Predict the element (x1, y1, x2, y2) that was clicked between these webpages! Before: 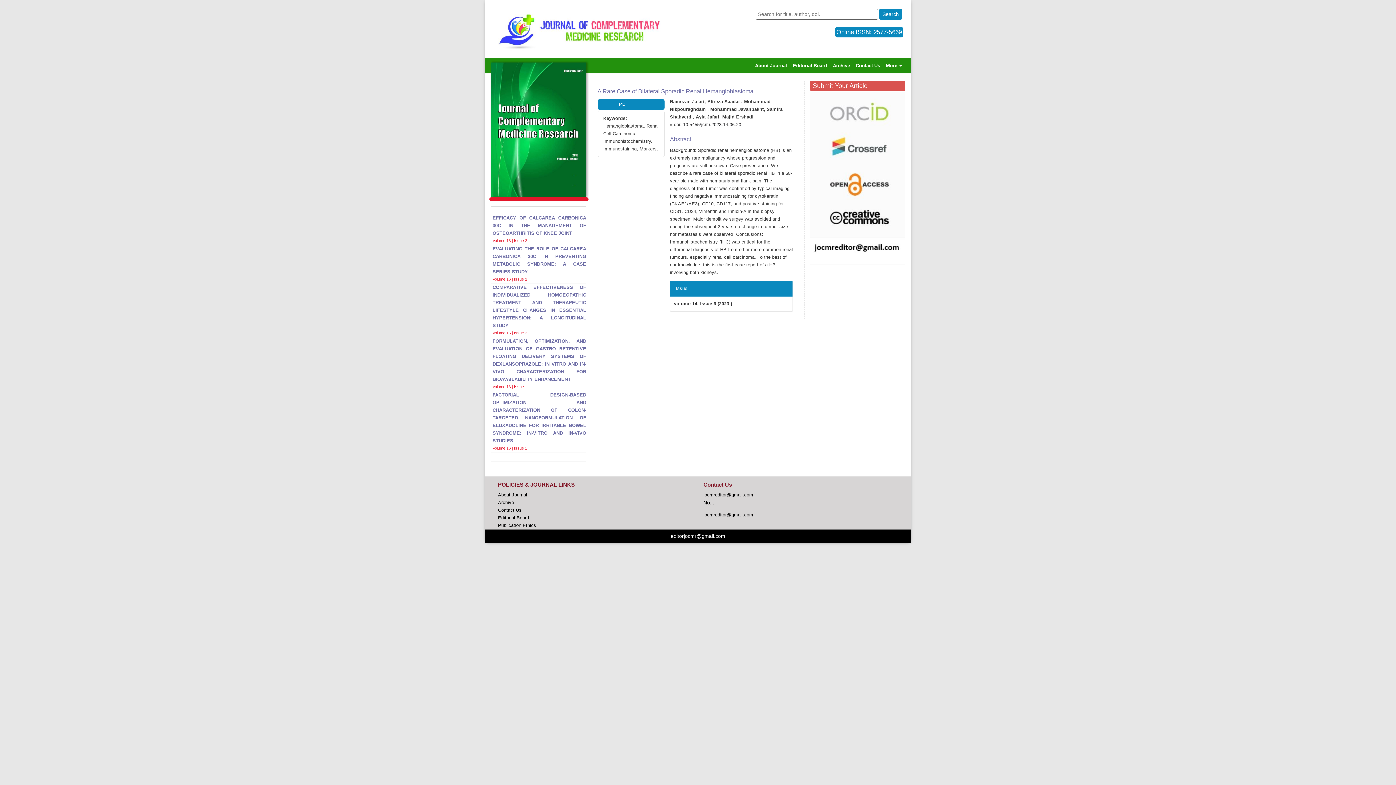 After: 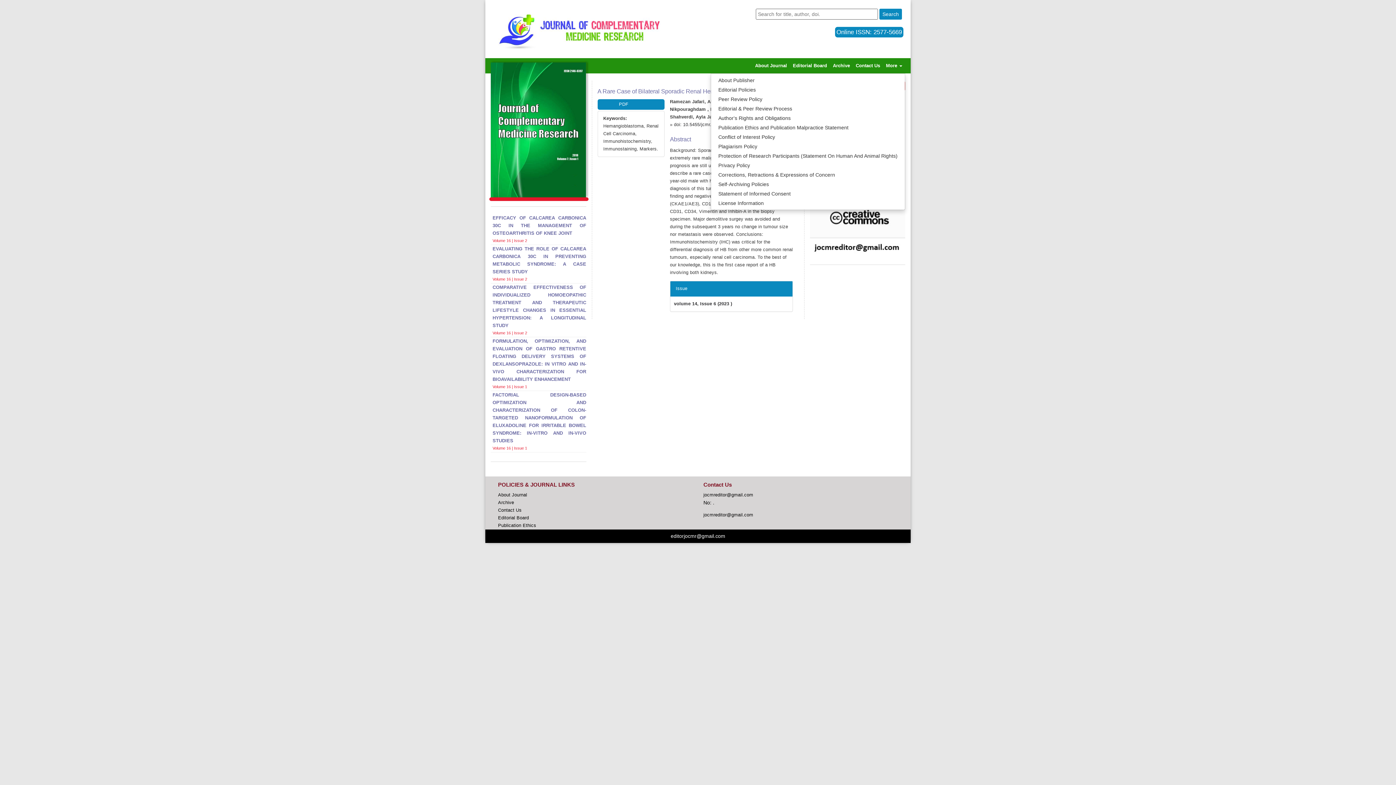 Action: label: More  bbox: (883, 58, 905, 73)